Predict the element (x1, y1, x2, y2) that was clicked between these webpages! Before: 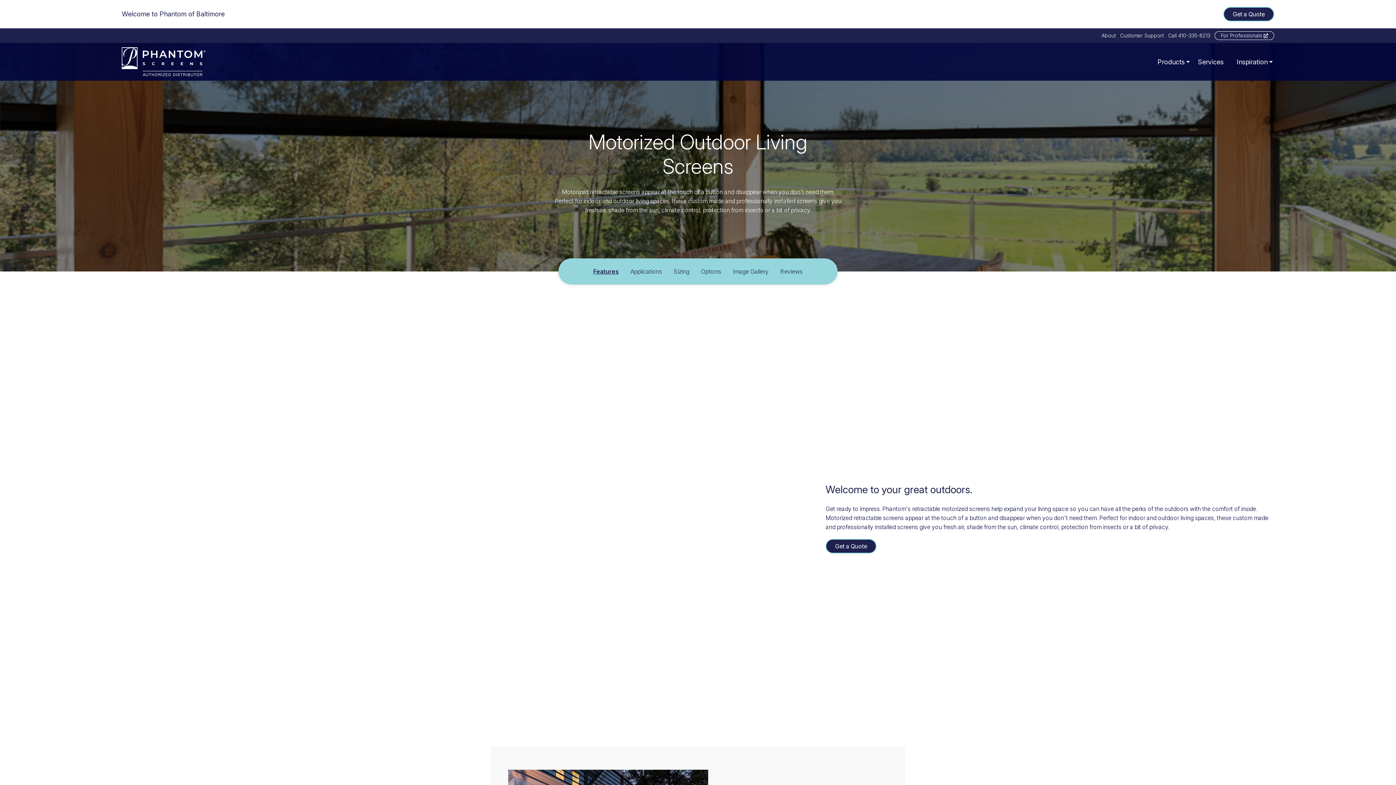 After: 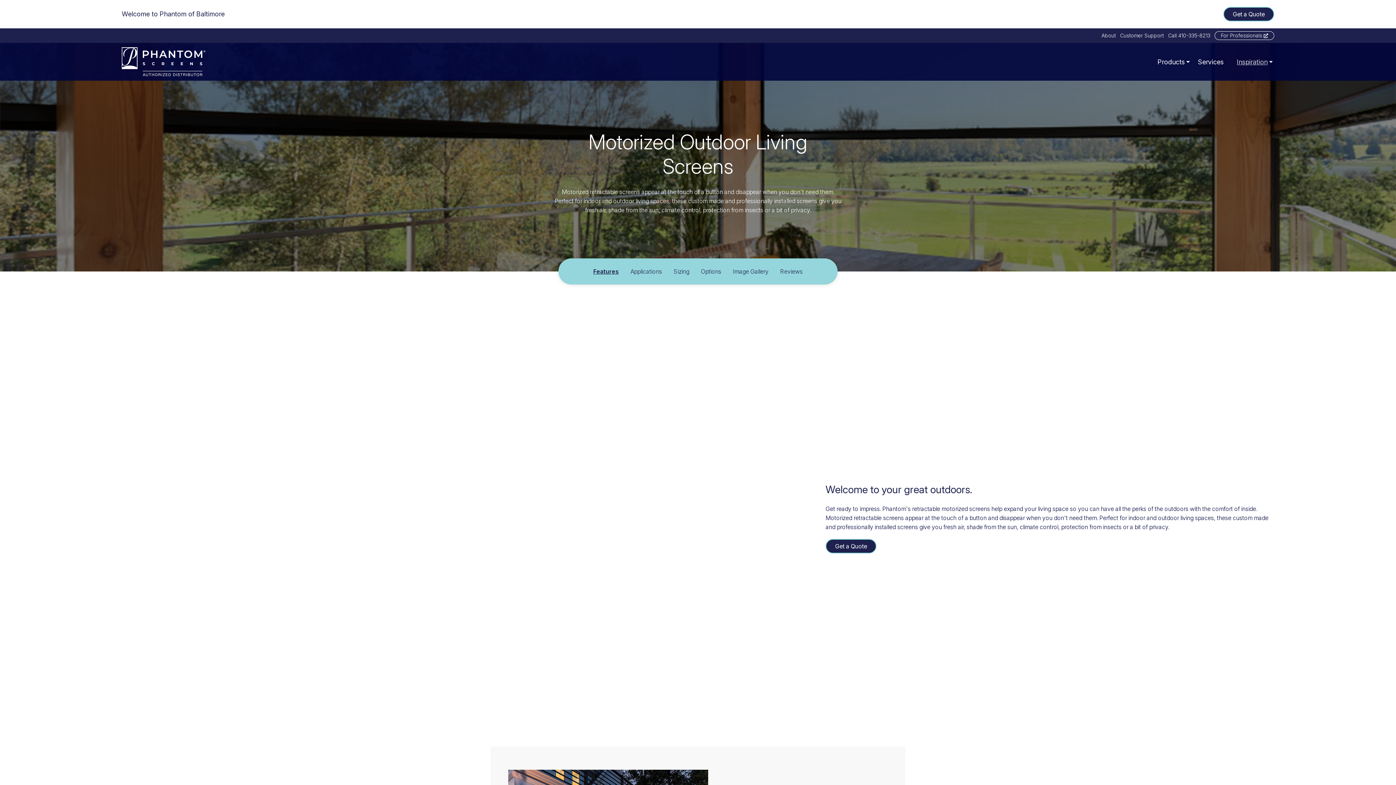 Action: bbox: (1230, 52, 1274, 70) label: Inspiration